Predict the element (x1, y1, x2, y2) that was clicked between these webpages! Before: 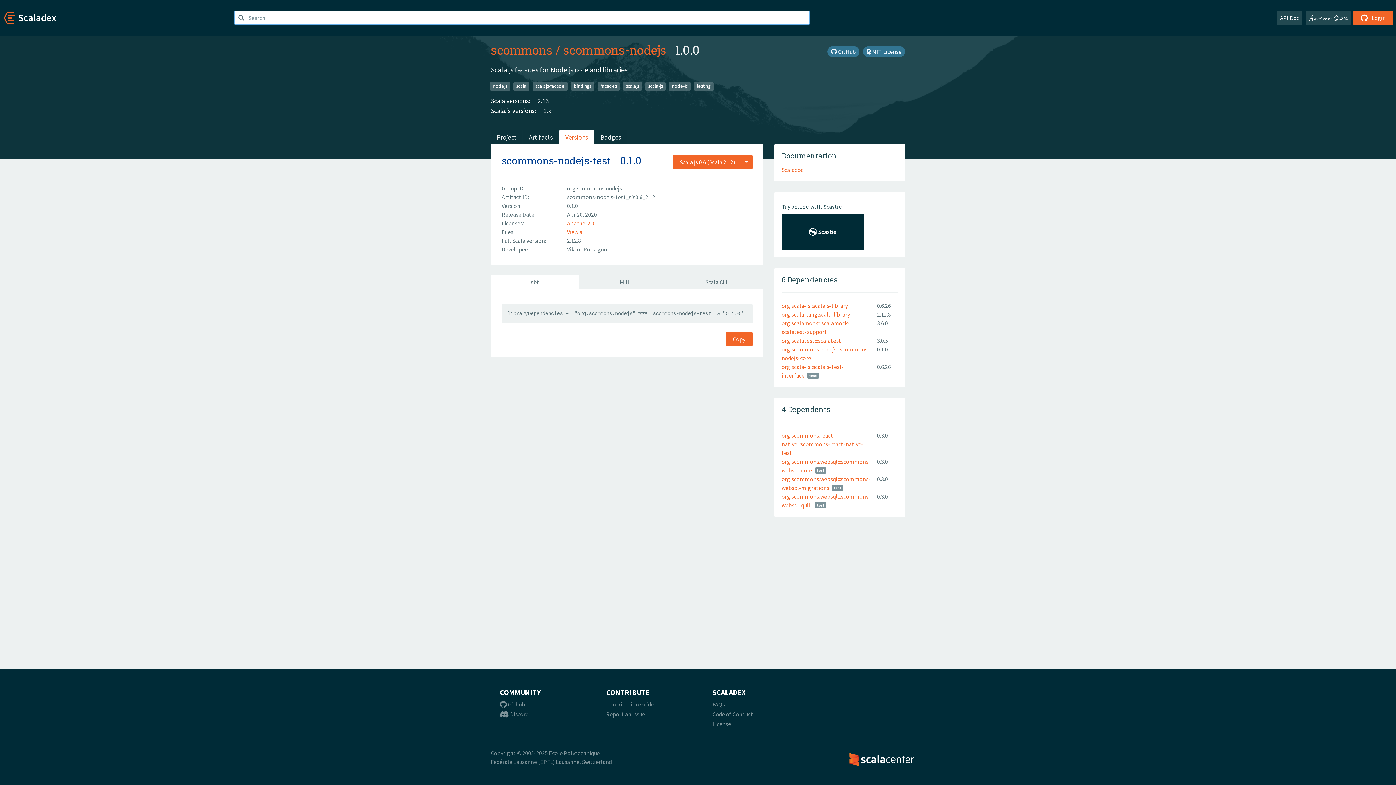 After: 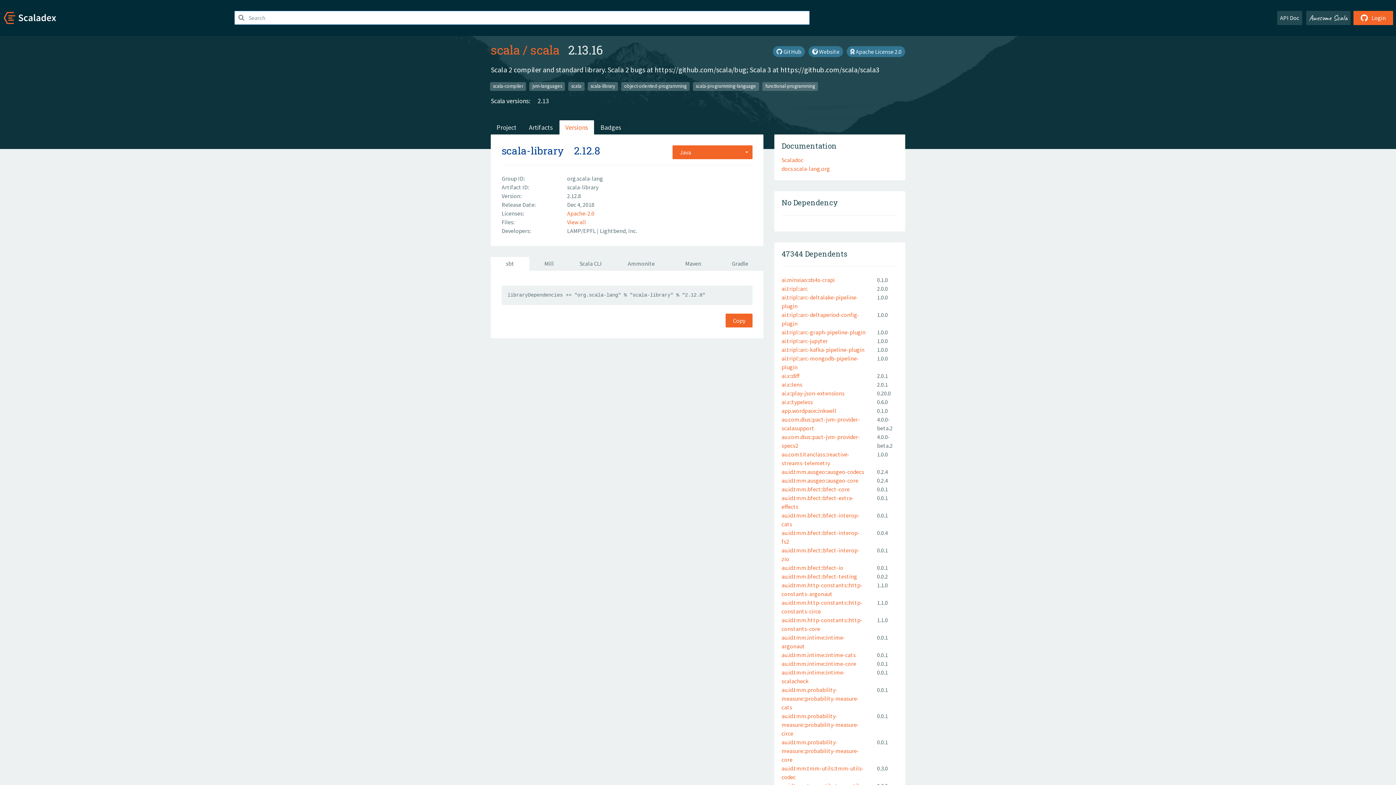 Action: label: org.scala-lang:scala-library bbox: (781, 310, 850, 318)